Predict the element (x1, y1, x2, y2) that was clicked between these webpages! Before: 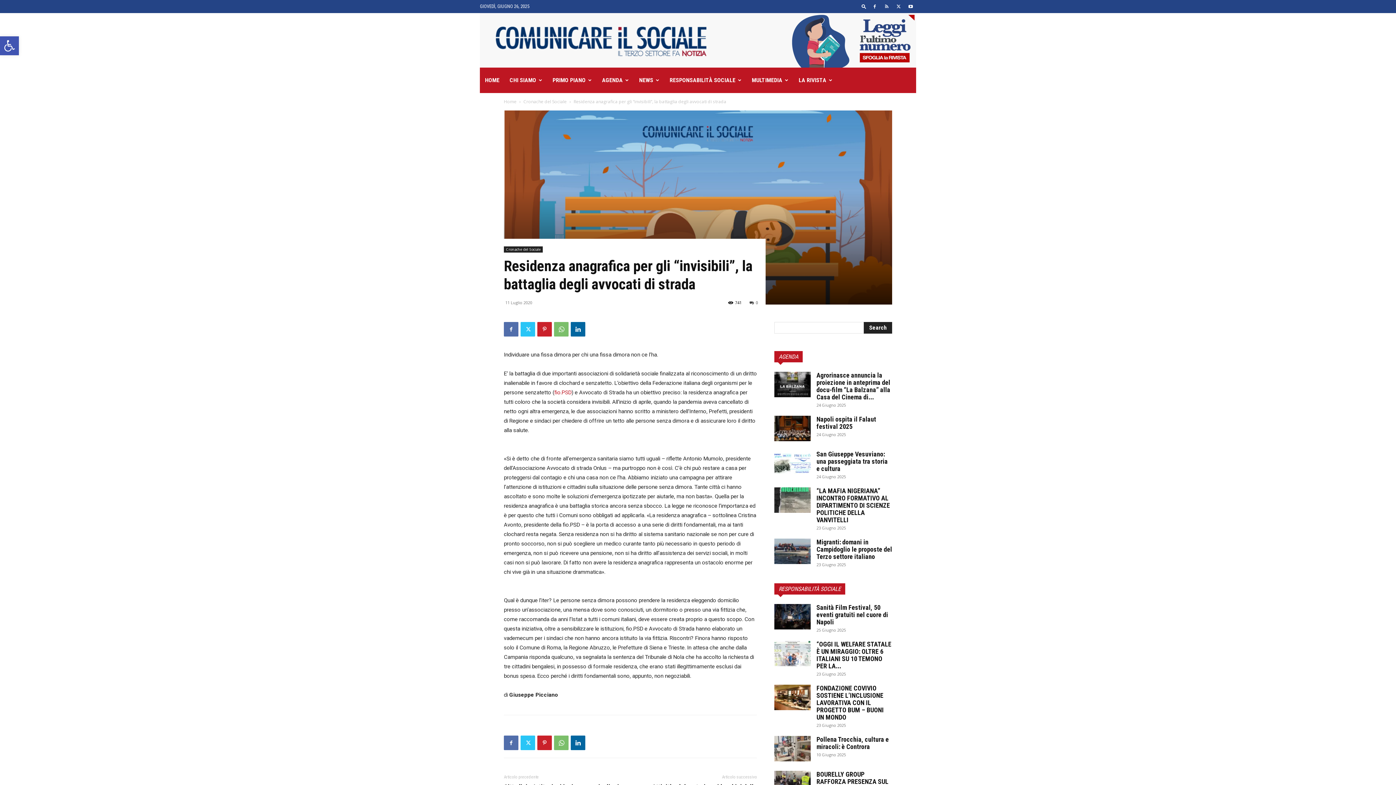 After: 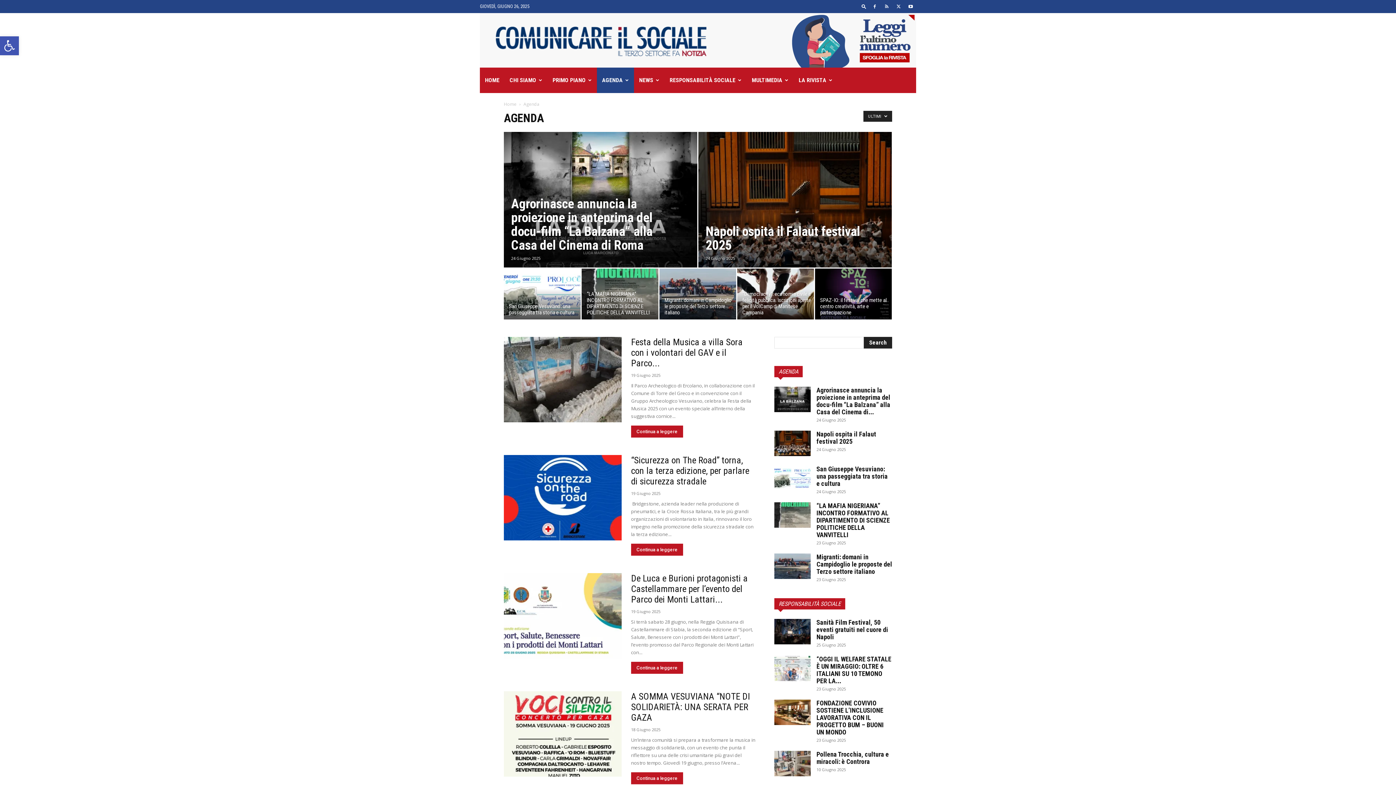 Action: label: AGENDA bbox: (597, 67, 634, 93)